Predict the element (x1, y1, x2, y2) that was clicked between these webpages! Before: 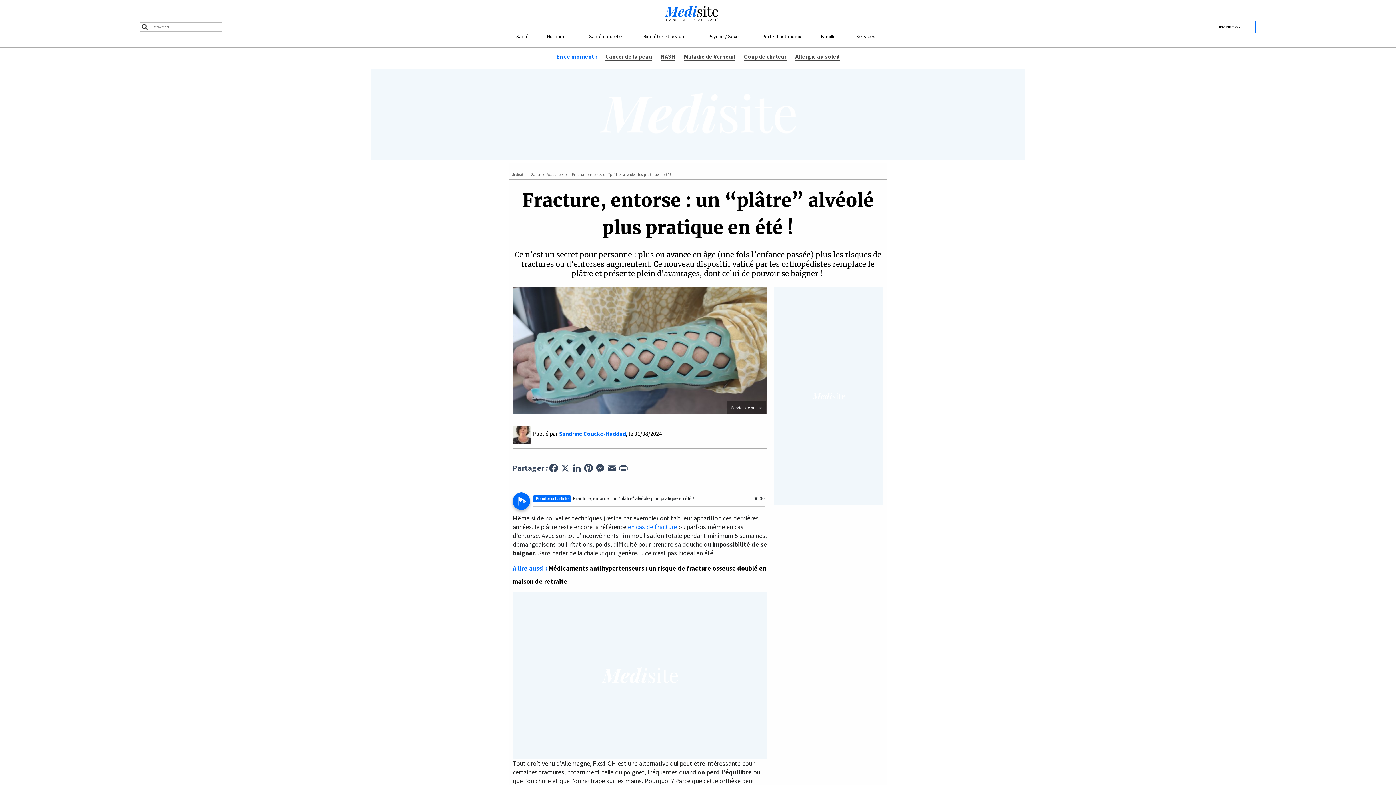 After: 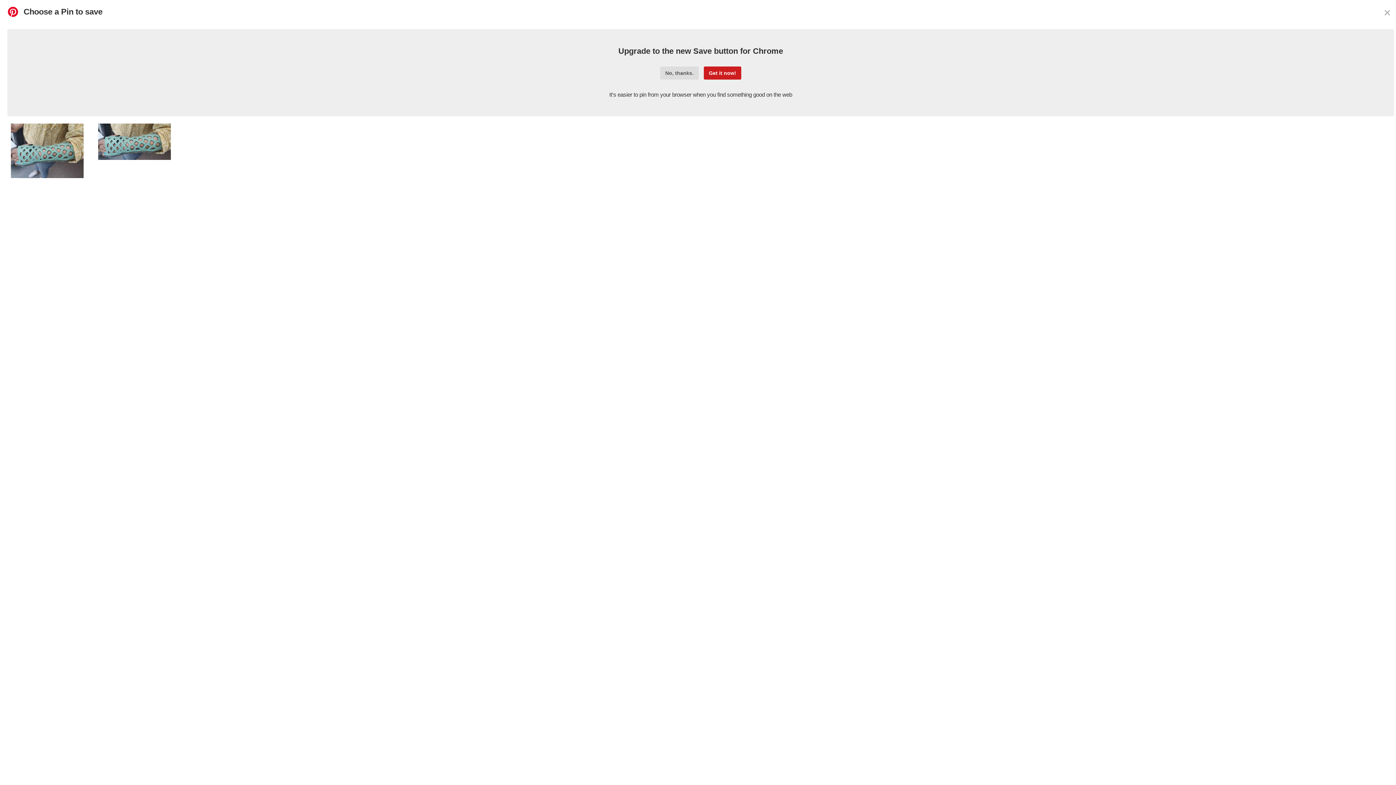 Action: label: Pinterest bbox: (582, 464, 594, 471)